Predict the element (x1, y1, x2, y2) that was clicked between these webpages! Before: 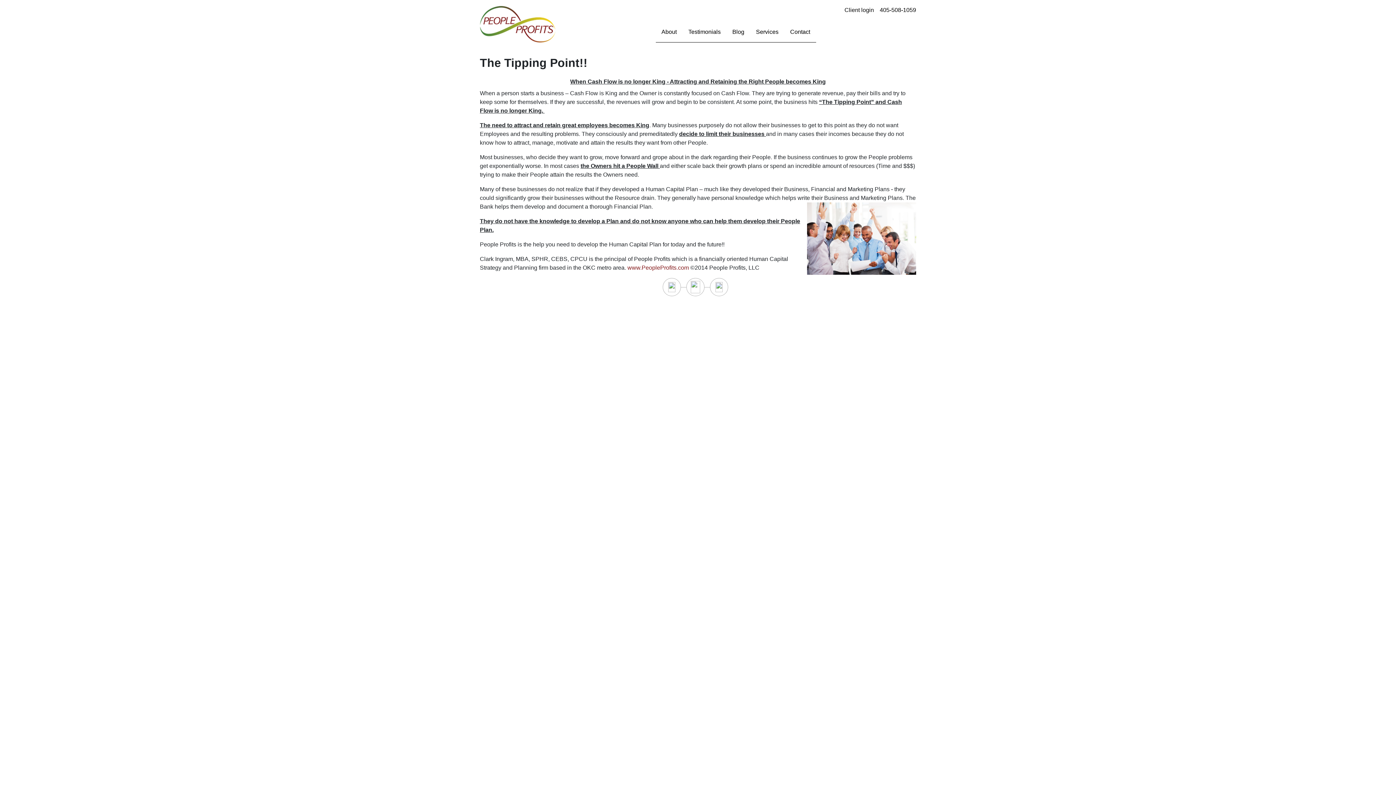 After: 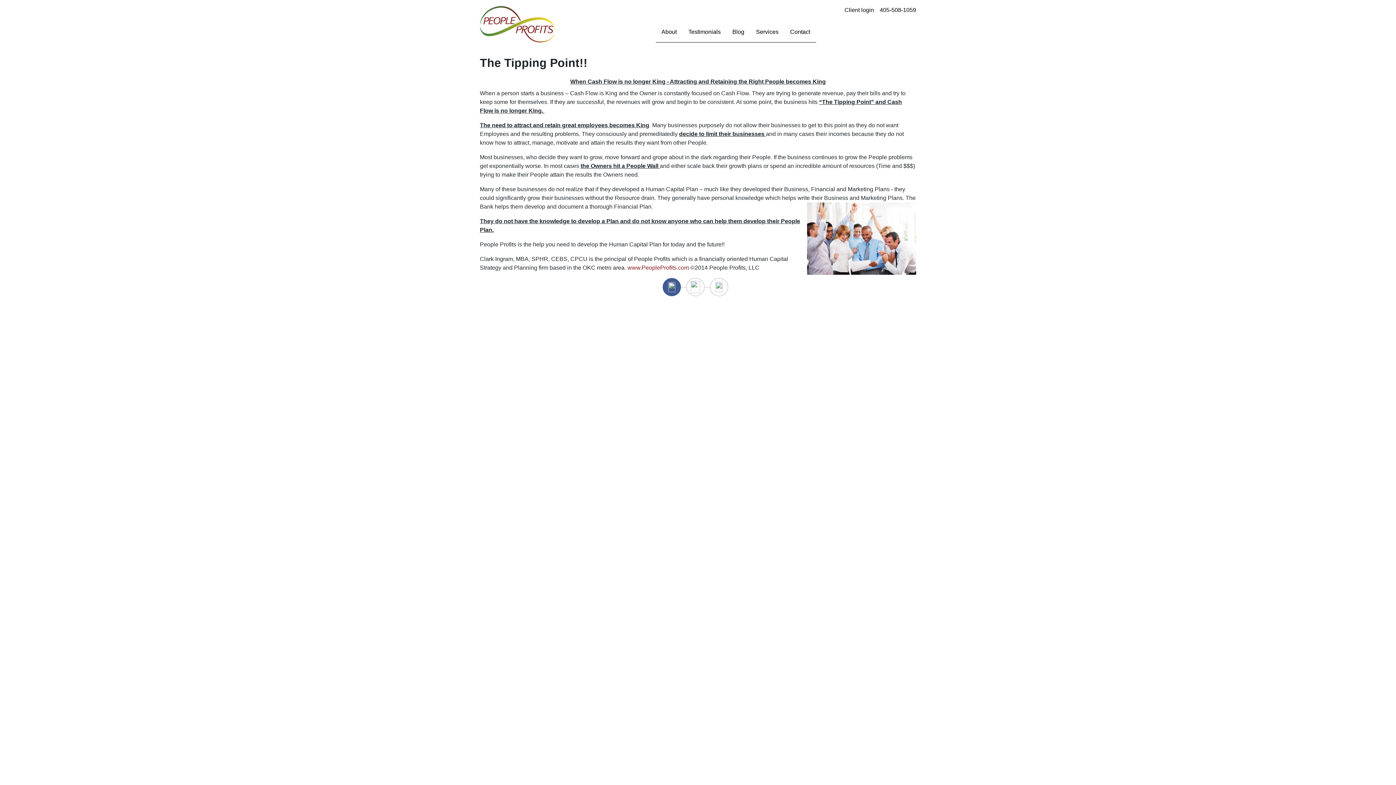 Action: bbox: (662, 278, 680, 296)